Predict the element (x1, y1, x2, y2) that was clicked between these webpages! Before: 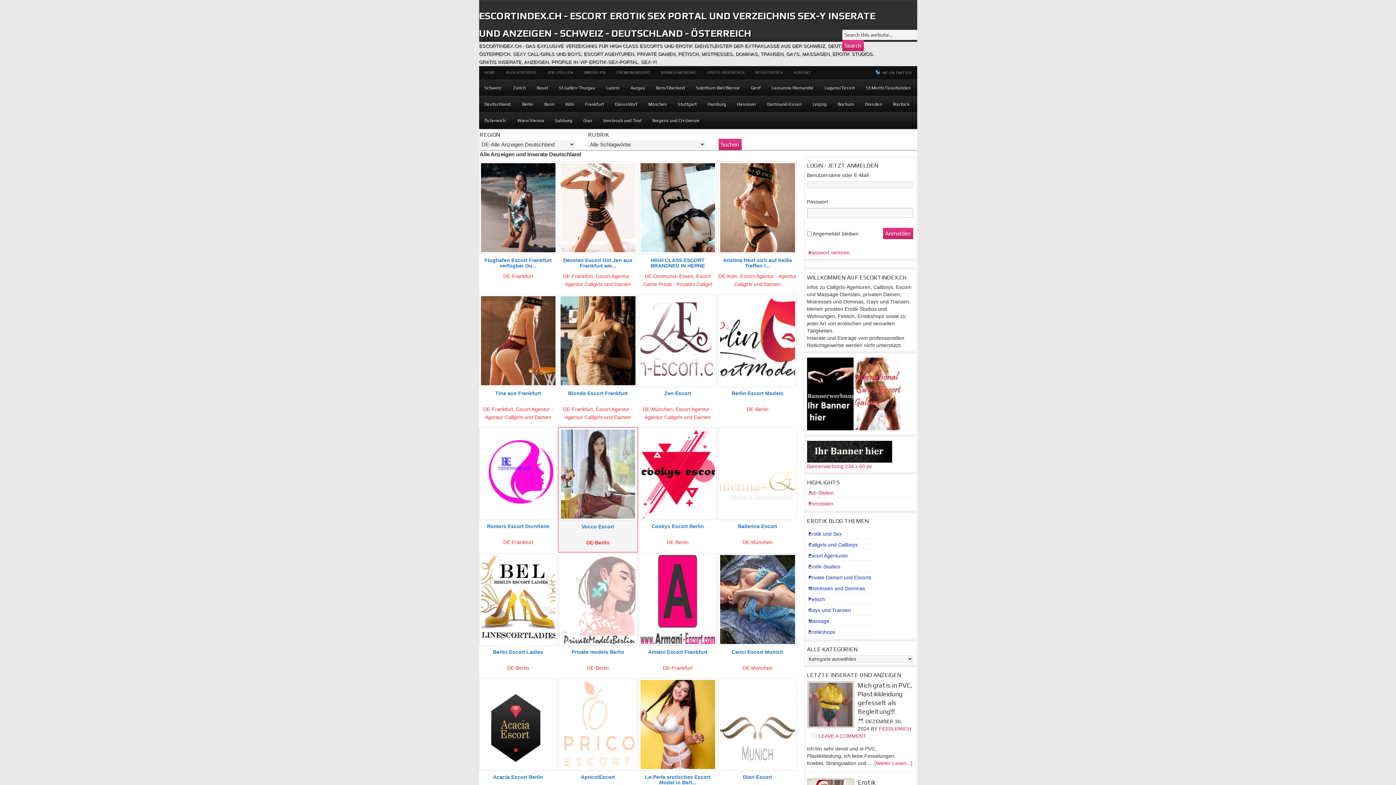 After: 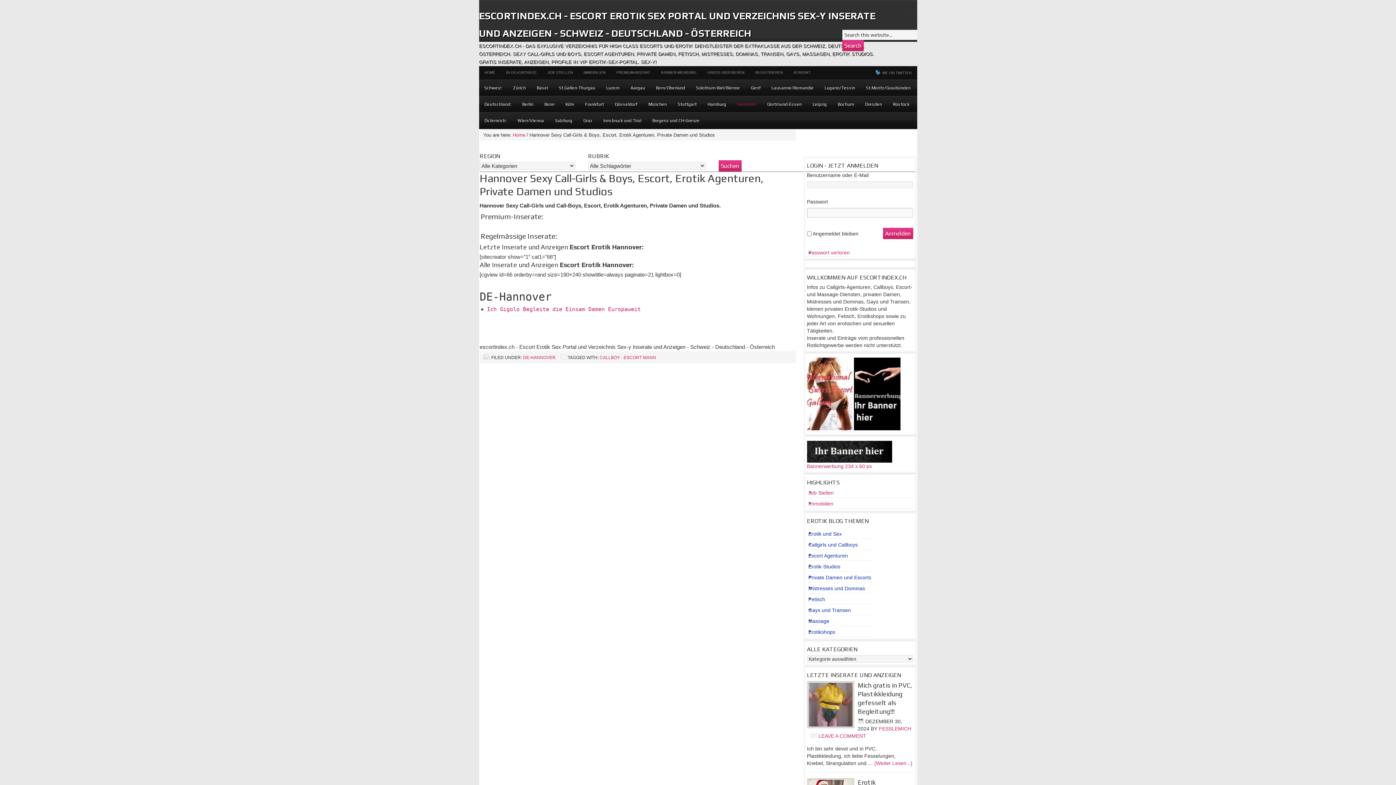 Action: label: Hannover bbox: (731, 96, 762, 112)